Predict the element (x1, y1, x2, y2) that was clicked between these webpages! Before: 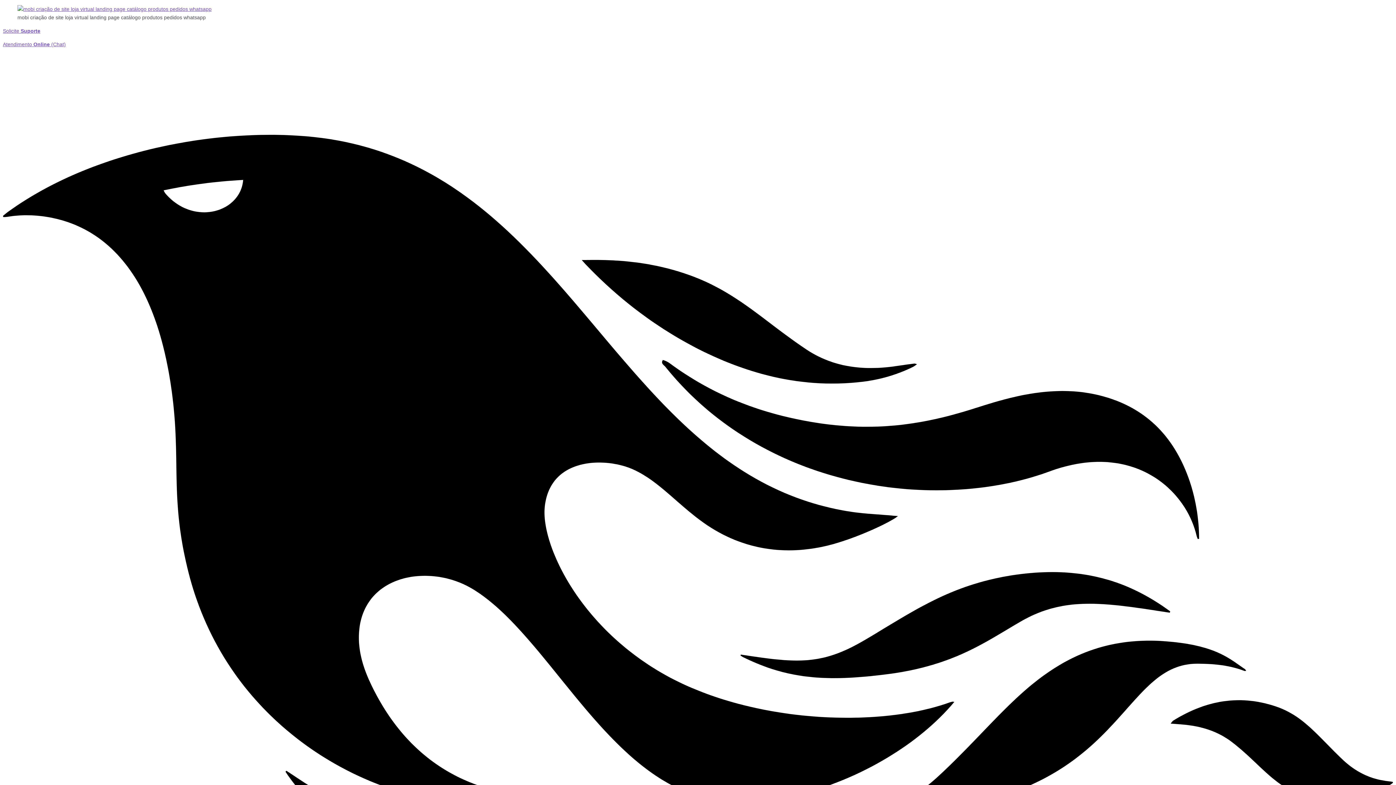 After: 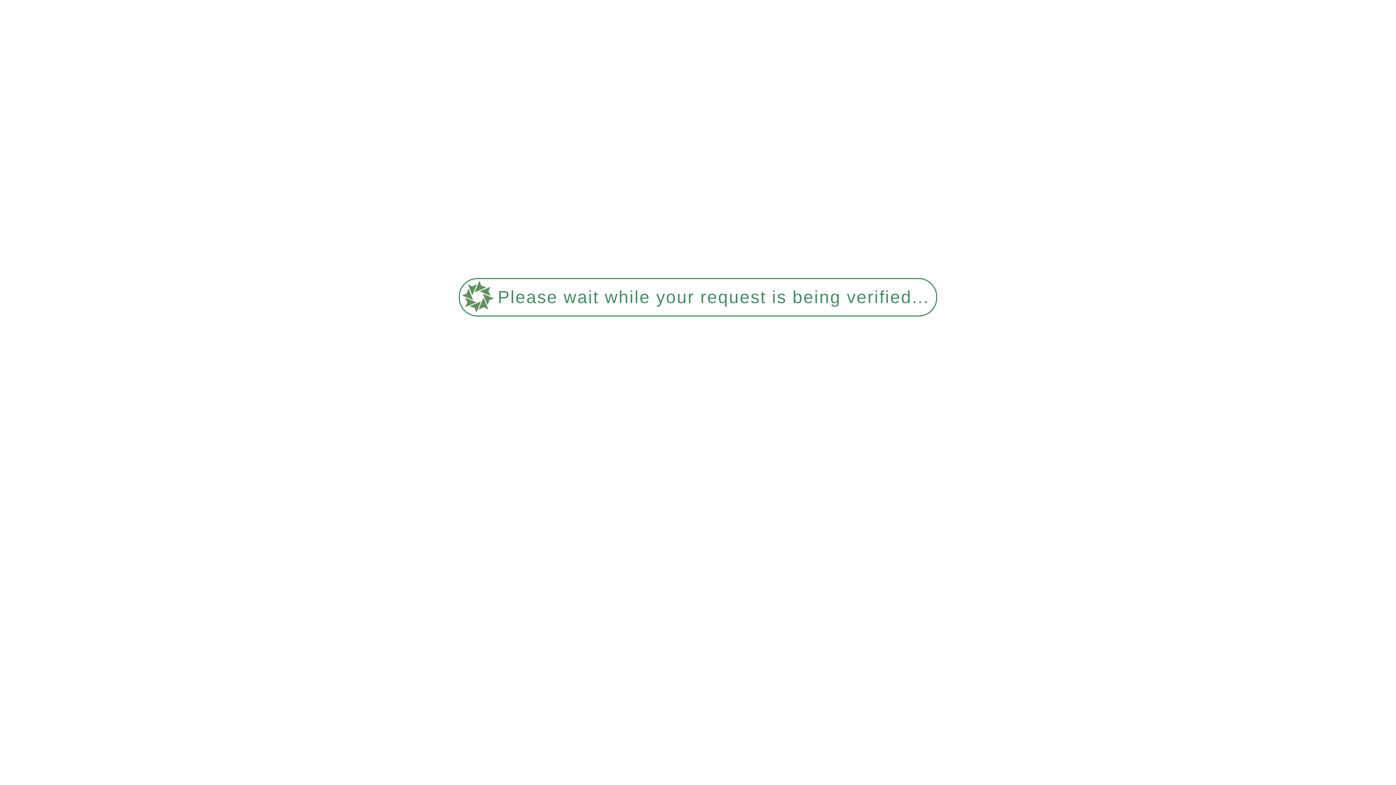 Action: bbox: (2, 28, 40, 33) label: Solicite Suporte